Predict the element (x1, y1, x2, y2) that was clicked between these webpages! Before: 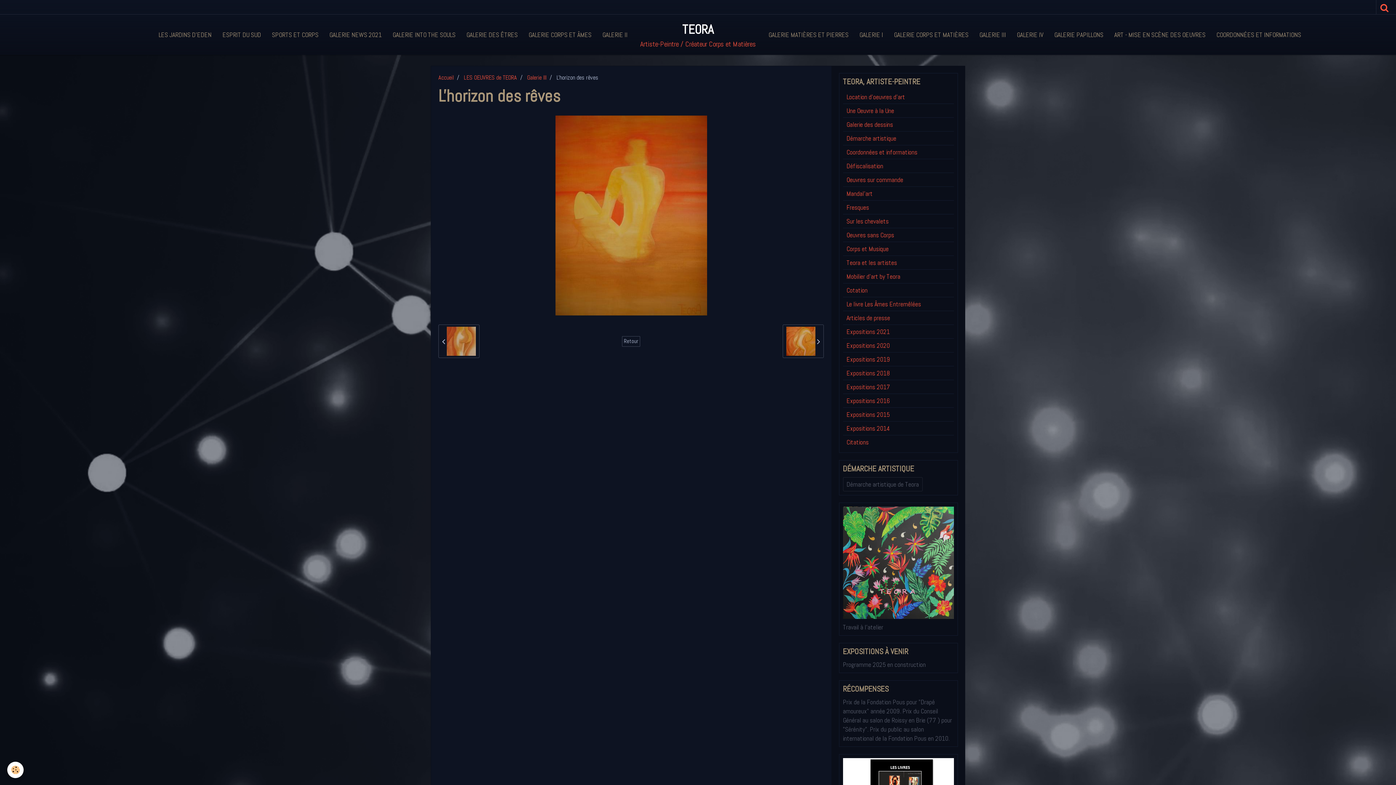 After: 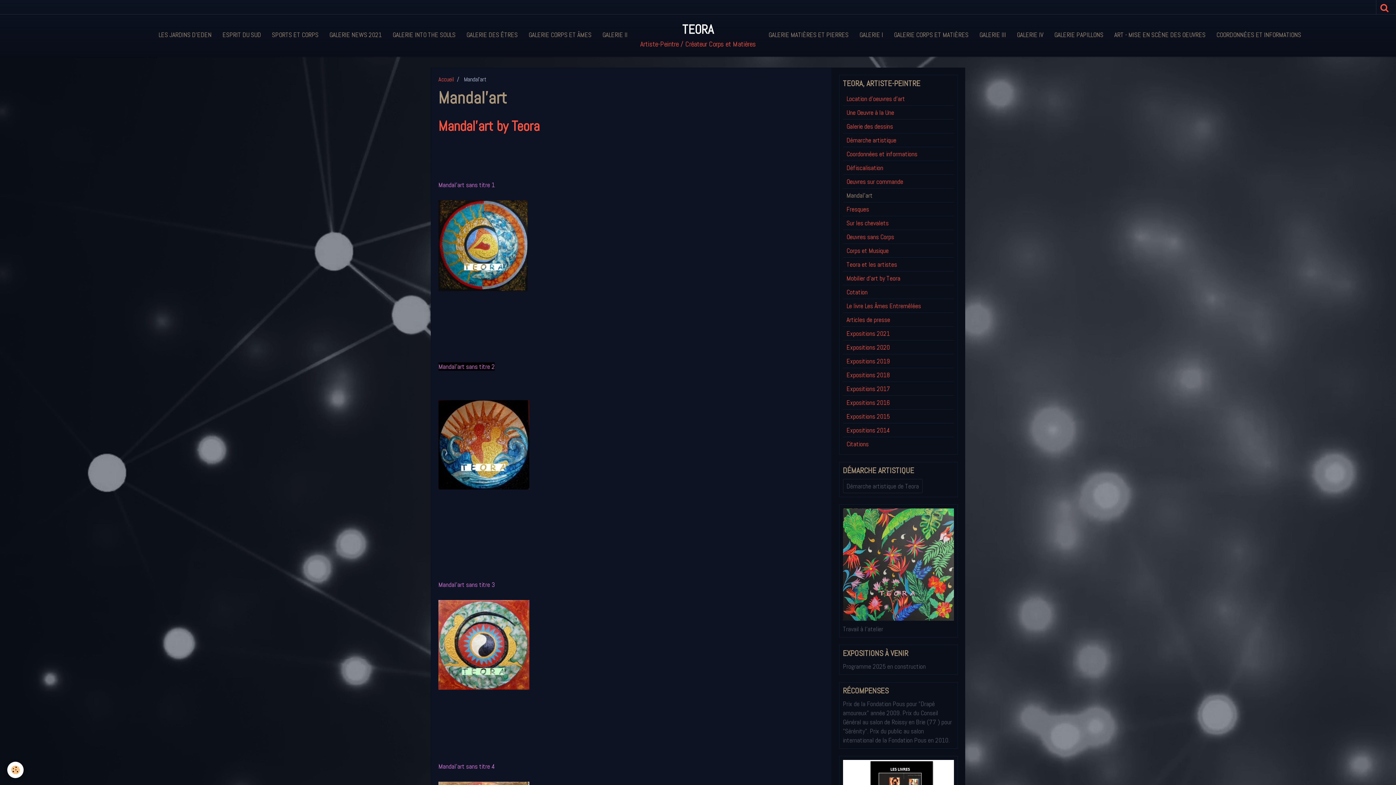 Action: label: Mandal'art bbox: (843, 186, 954, 200)